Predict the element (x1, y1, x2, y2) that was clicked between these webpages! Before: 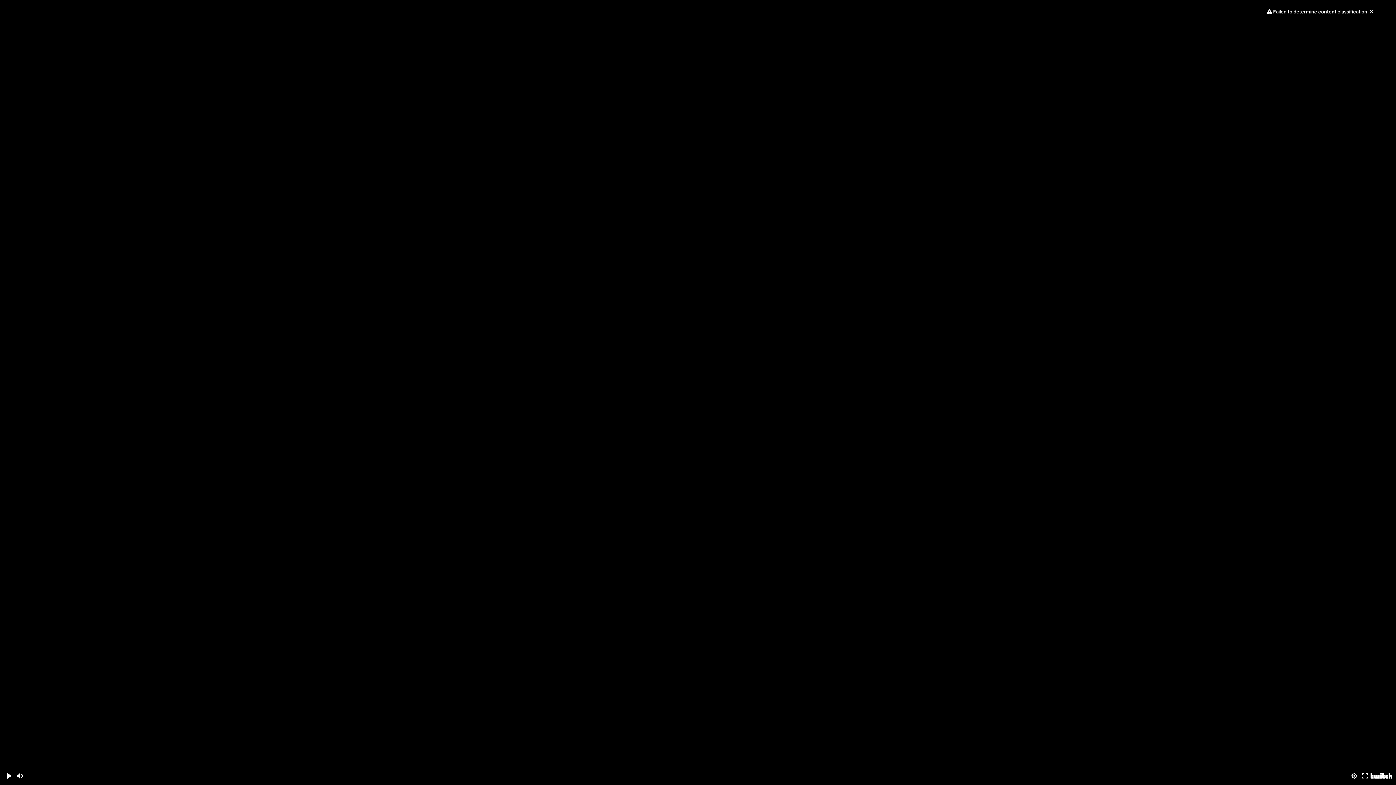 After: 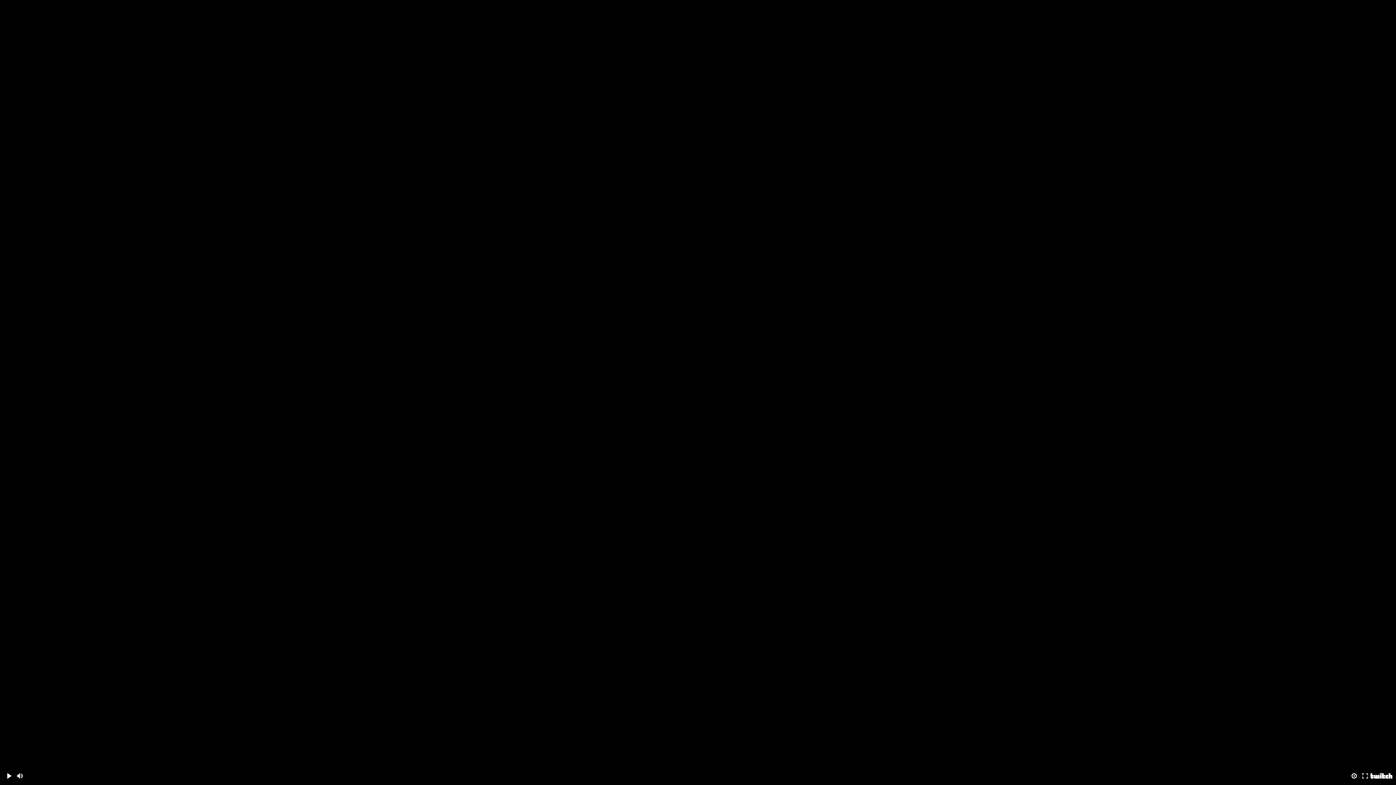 Action: bbox: (1367, 7, 1376, 16) label: Dismiss content classification notice